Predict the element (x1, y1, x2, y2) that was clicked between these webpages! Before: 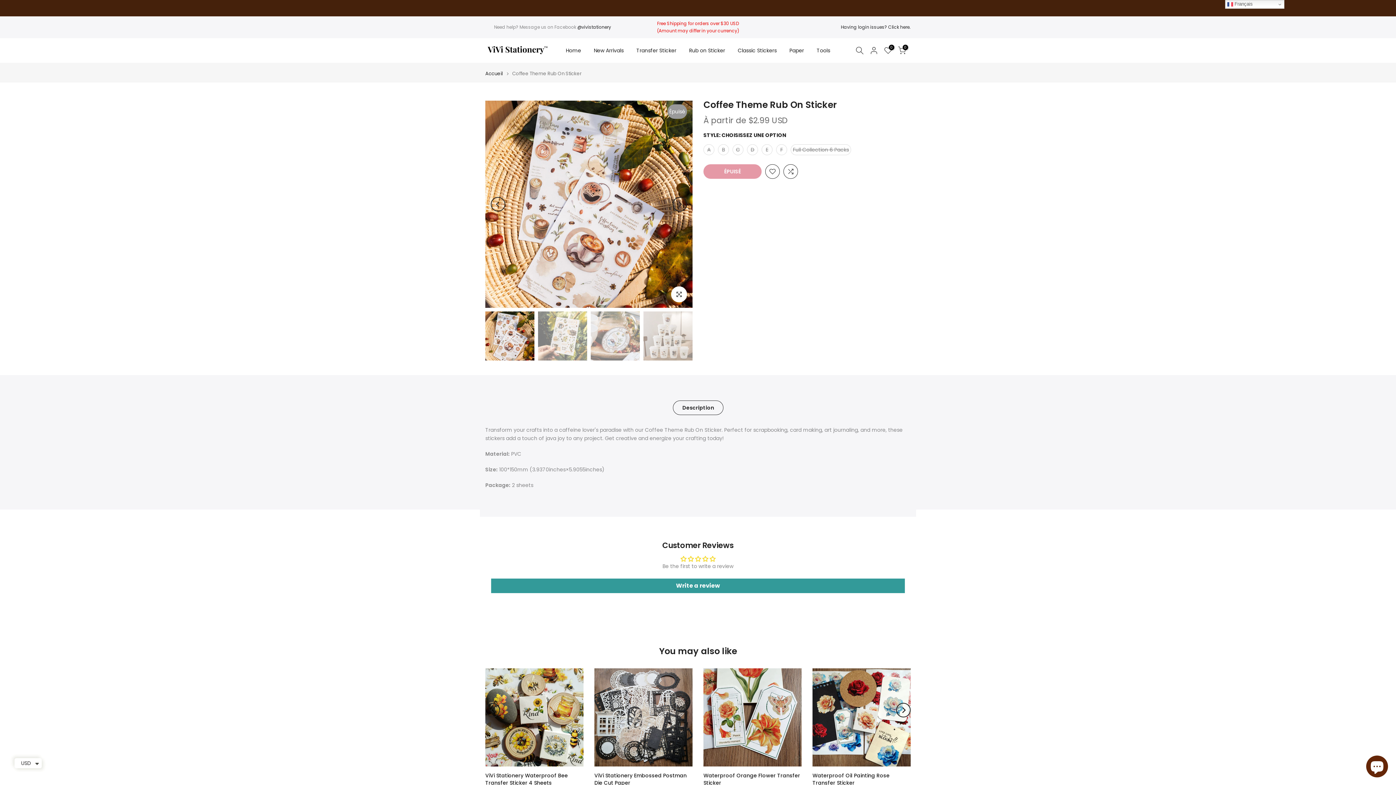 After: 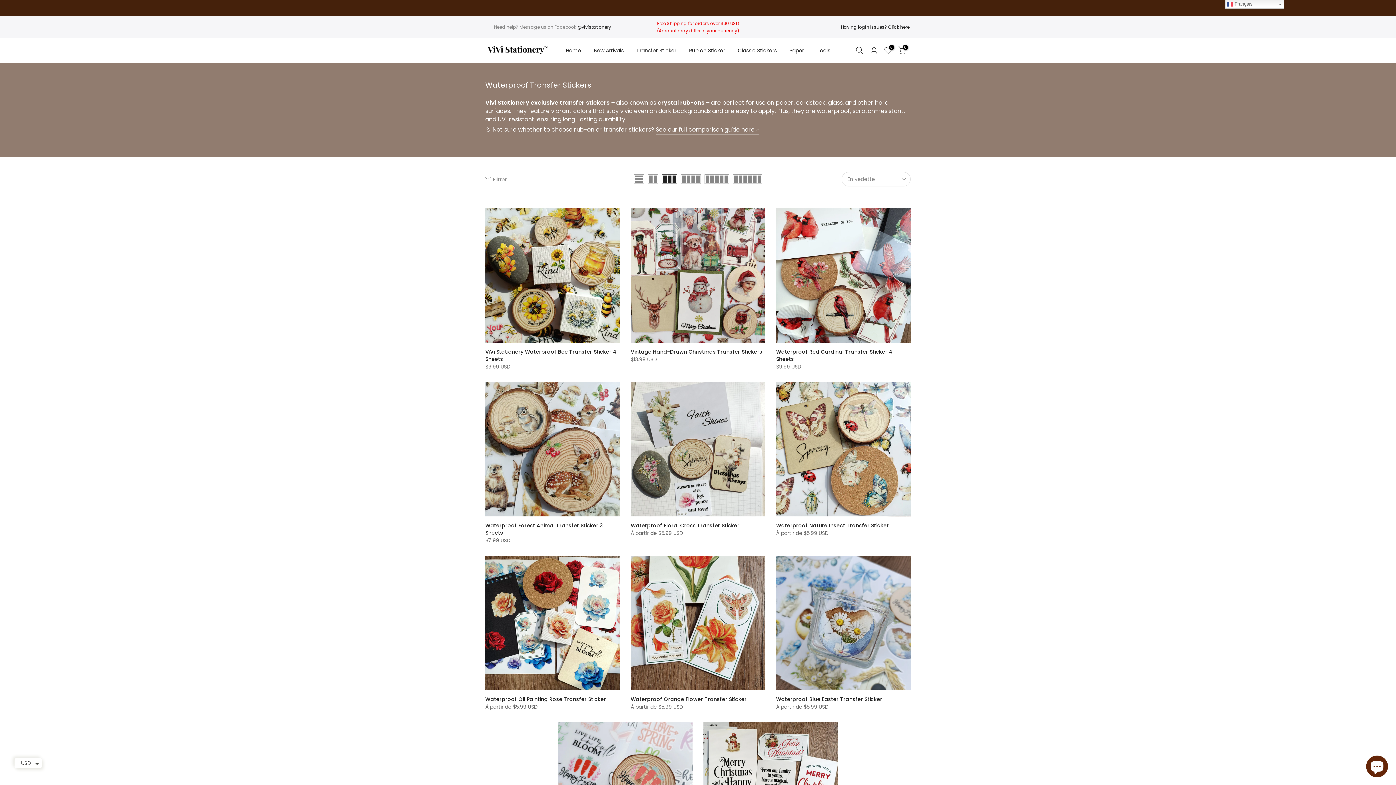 Action: label: Transfer Sticker bbox: (630, 46, 682, 54)